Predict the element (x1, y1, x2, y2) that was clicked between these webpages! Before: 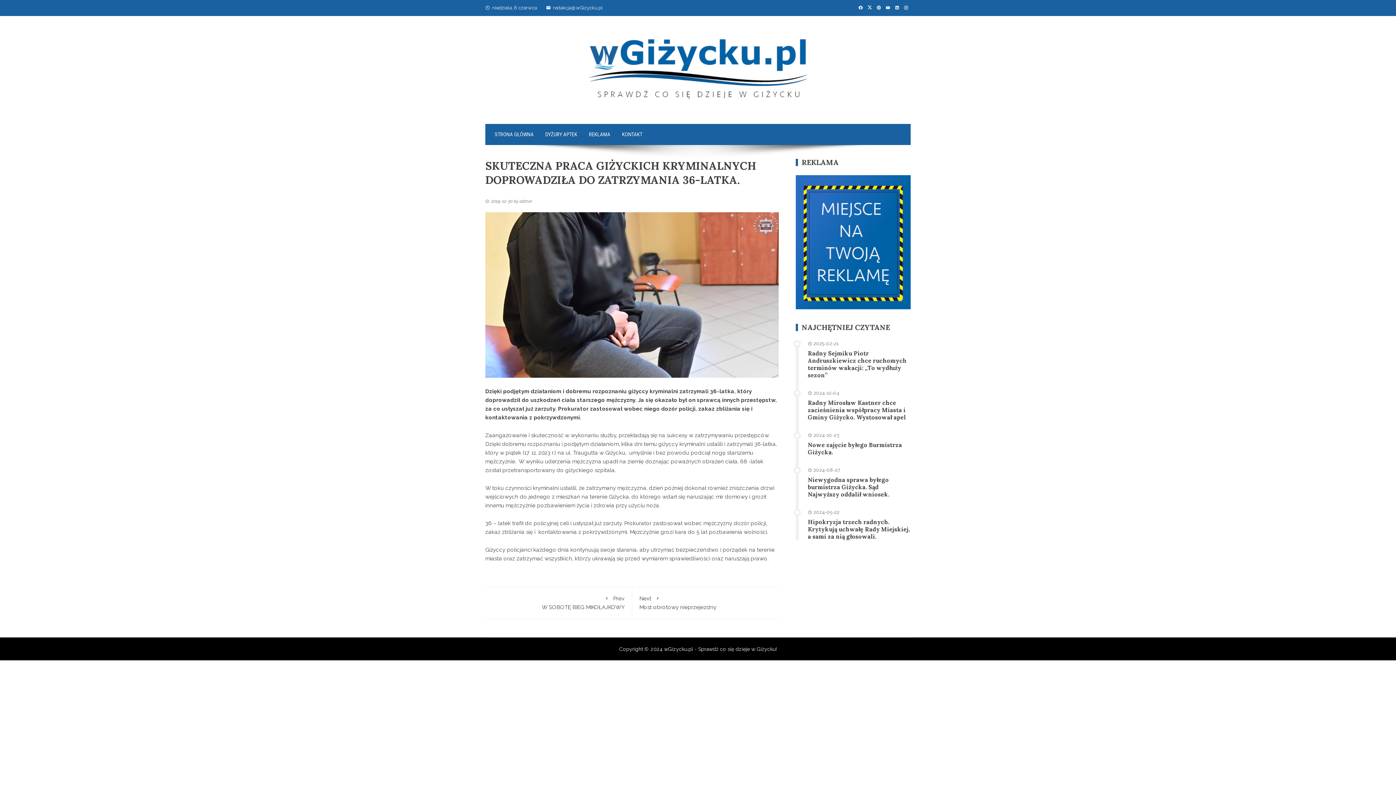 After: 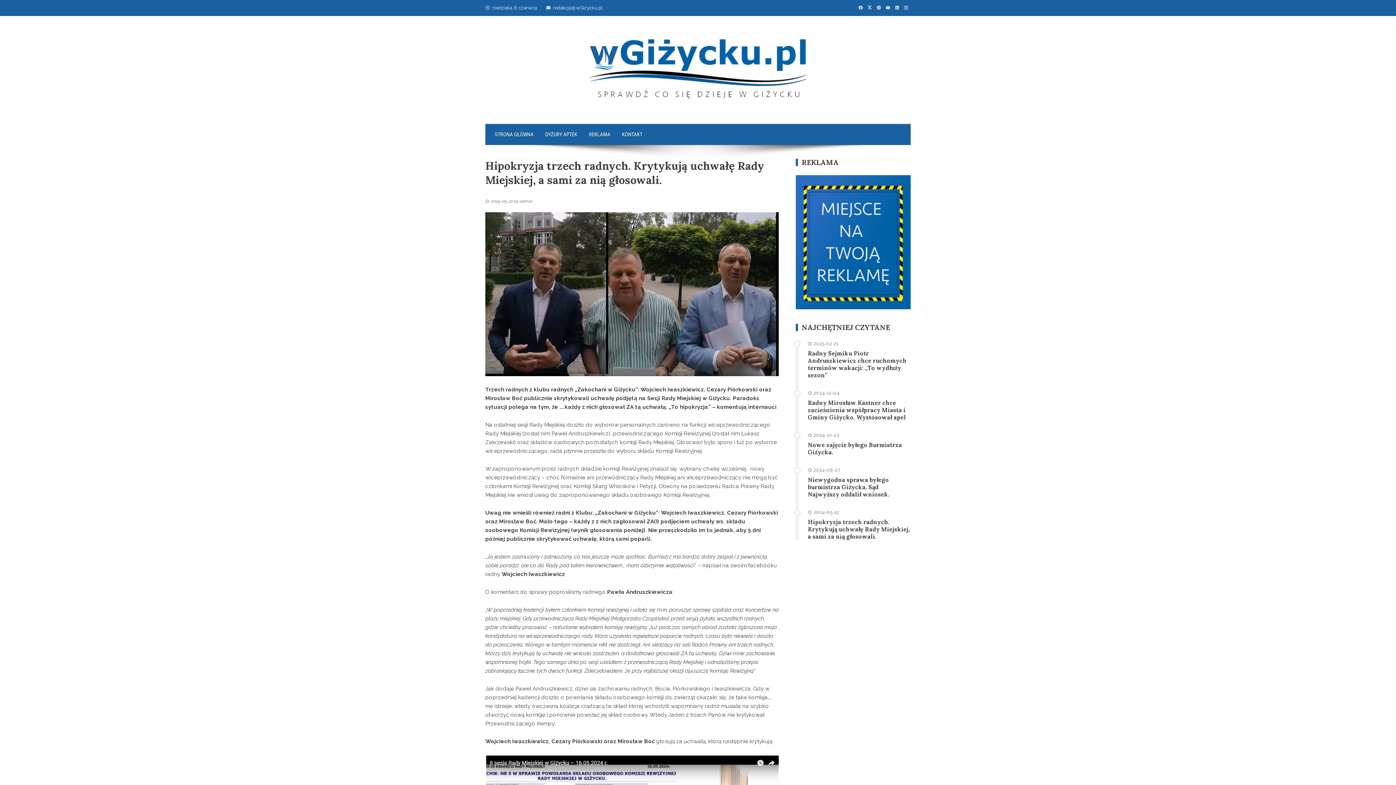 Action: label: Hipokryzja trzech radnych. Krytykują uchwałę Rady Miejskiej, a sami za nią głosowali. bbox: (808, 518, 910, 540)